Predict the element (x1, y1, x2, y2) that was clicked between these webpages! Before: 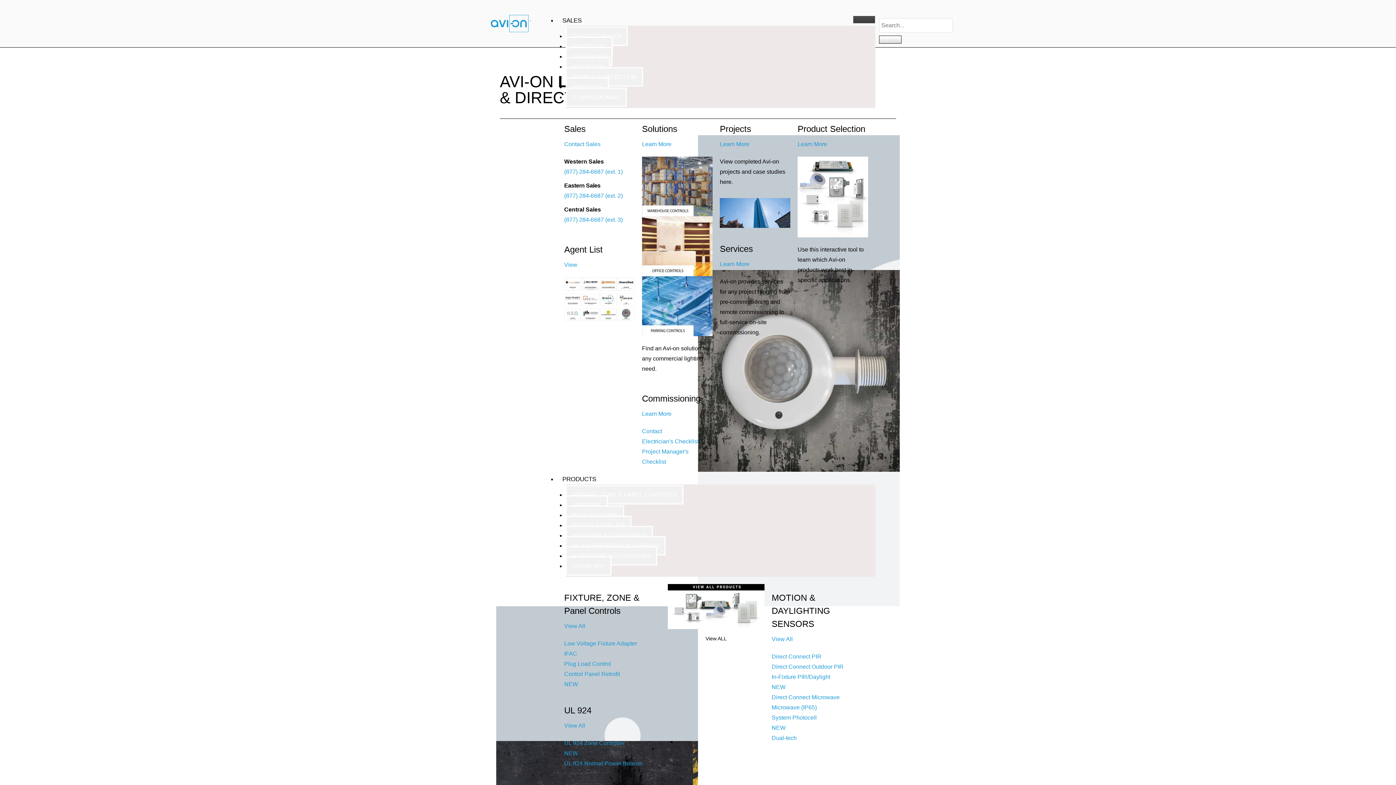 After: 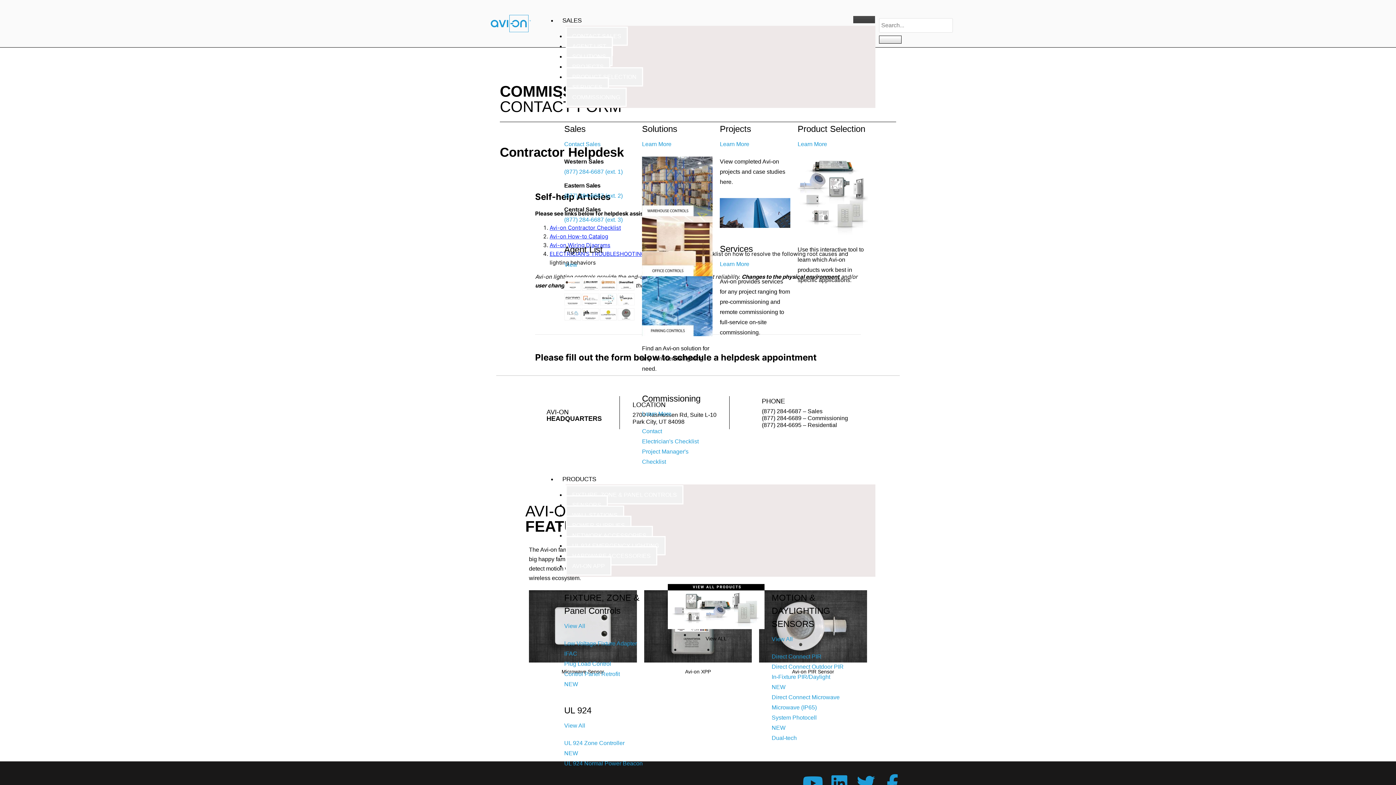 Action: bbox: (642, 426, 712, 436) label: Contact